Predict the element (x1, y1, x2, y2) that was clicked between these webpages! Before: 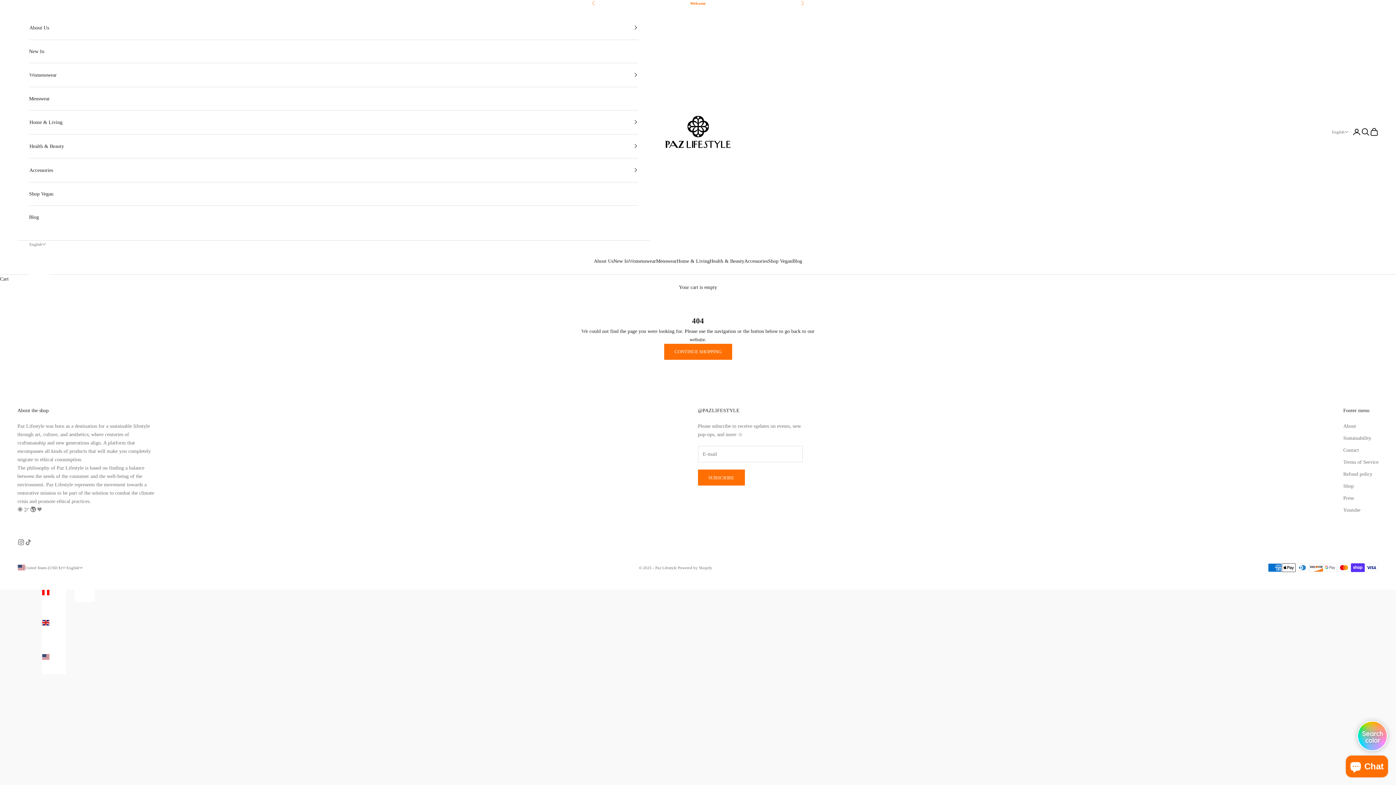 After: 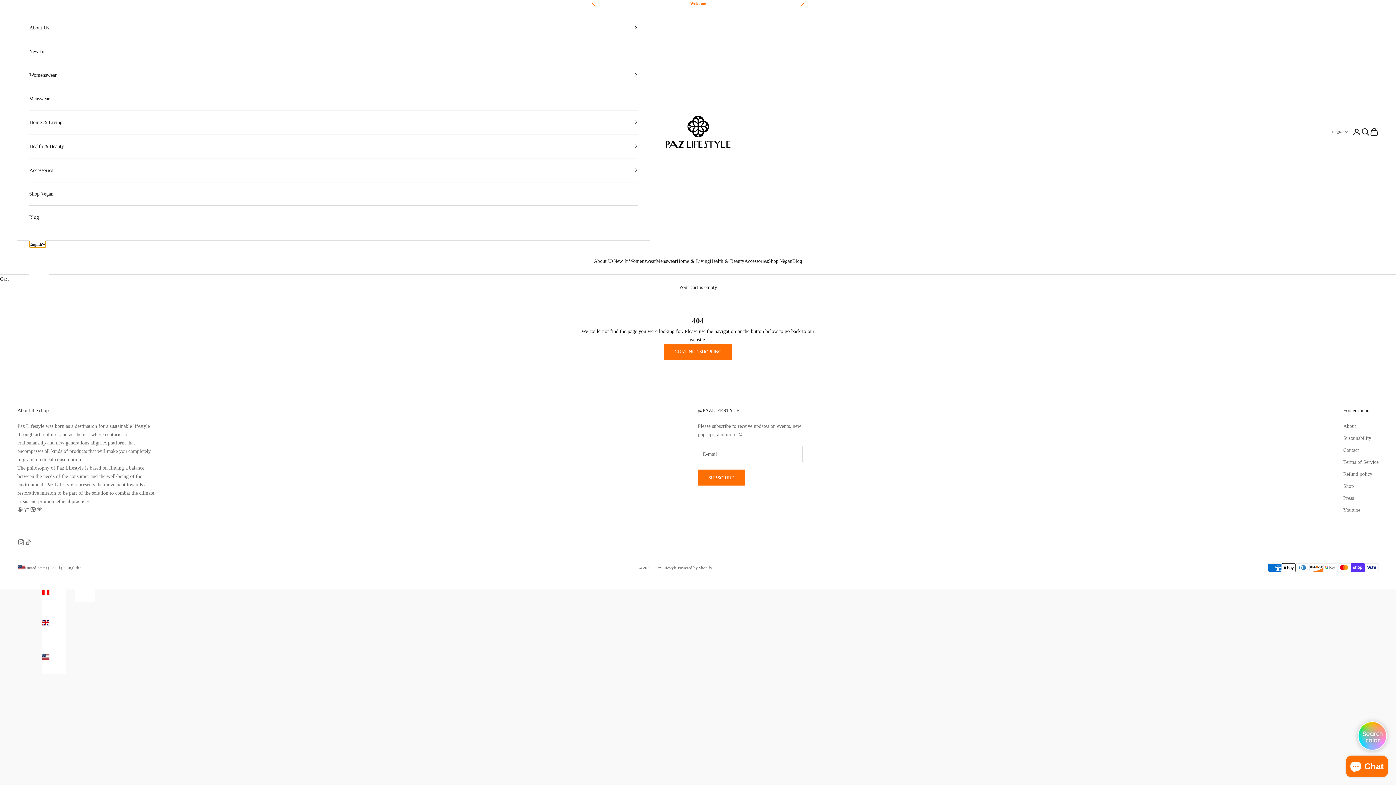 Action: bbox: (29, 240, 46, 247) label: Change language